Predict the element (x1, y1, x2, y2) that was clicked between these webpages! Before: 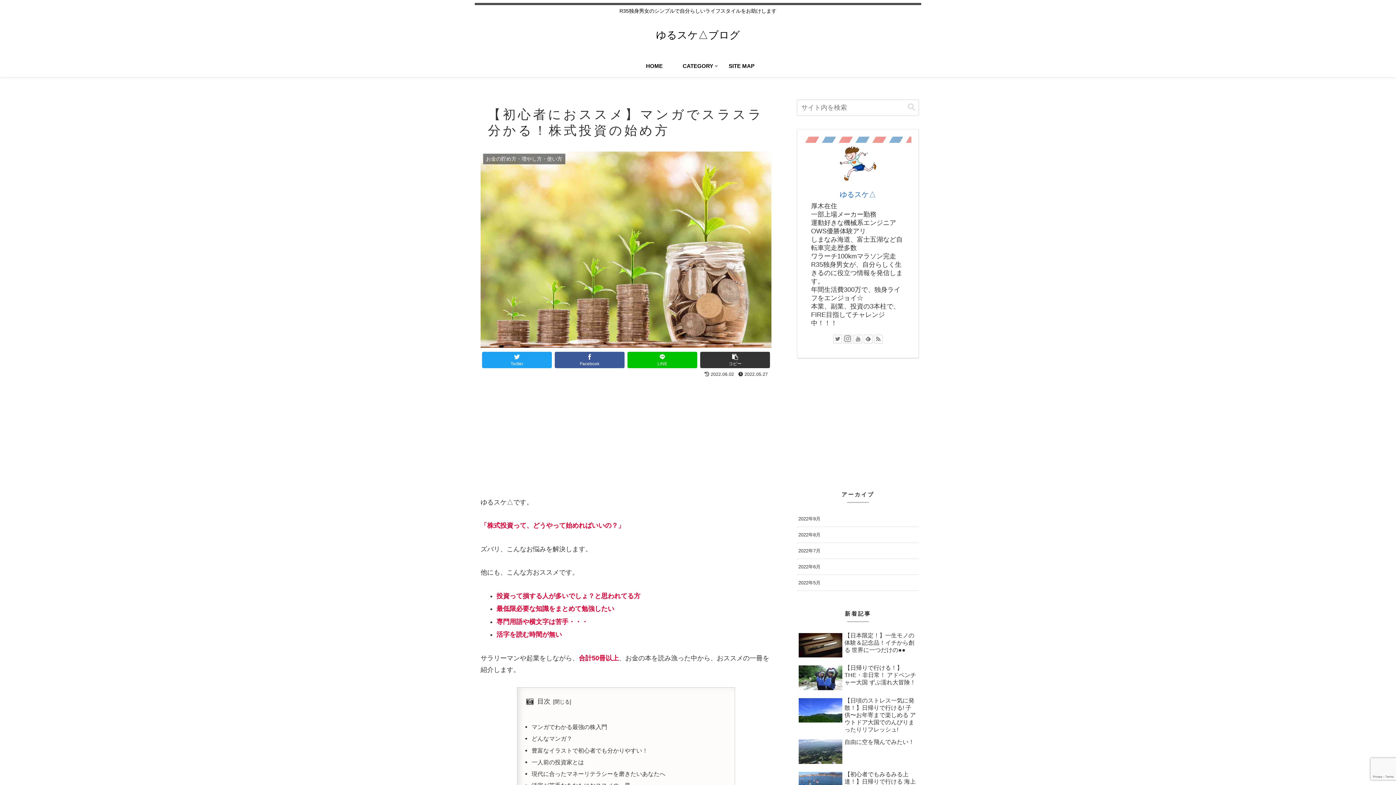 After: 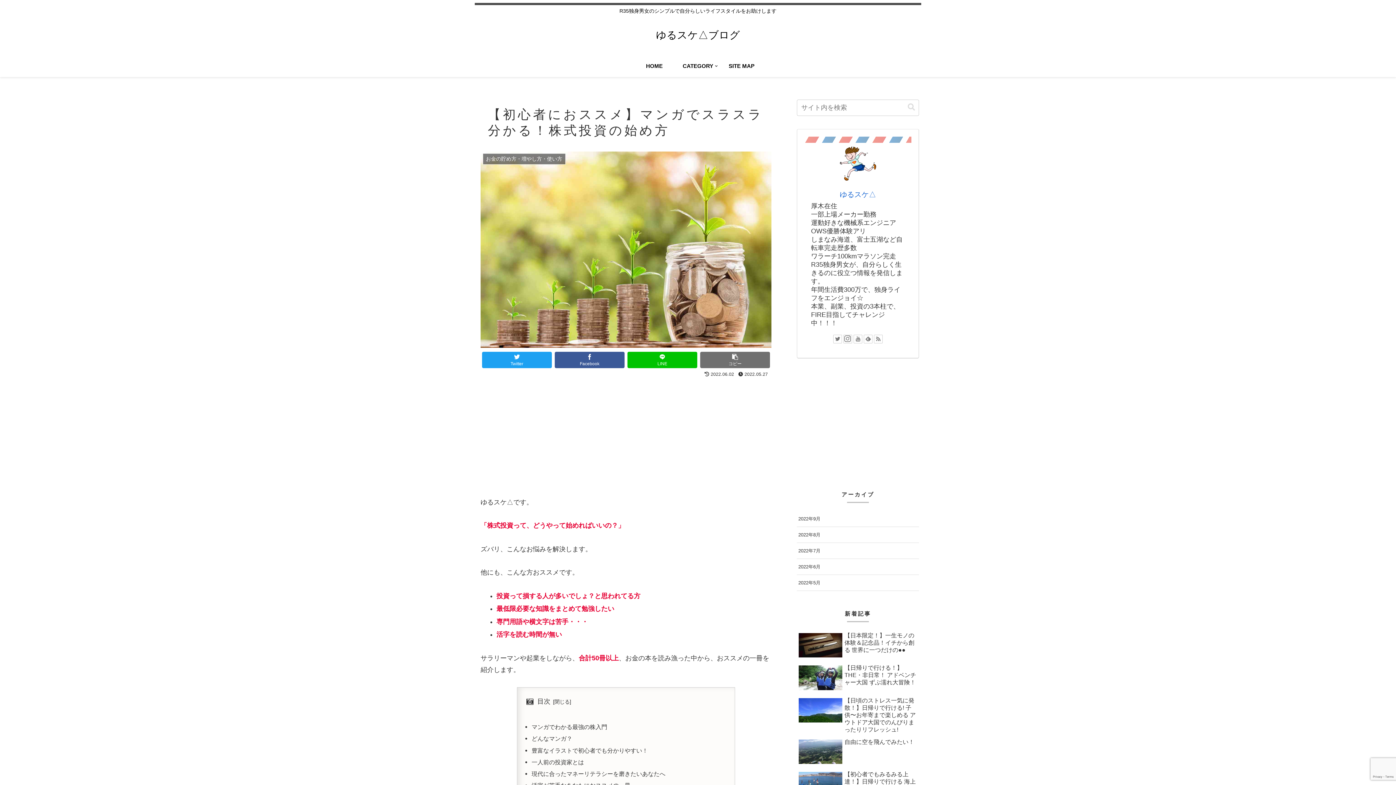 Action: label: コピー bbox: (700, 351, 770, 368)